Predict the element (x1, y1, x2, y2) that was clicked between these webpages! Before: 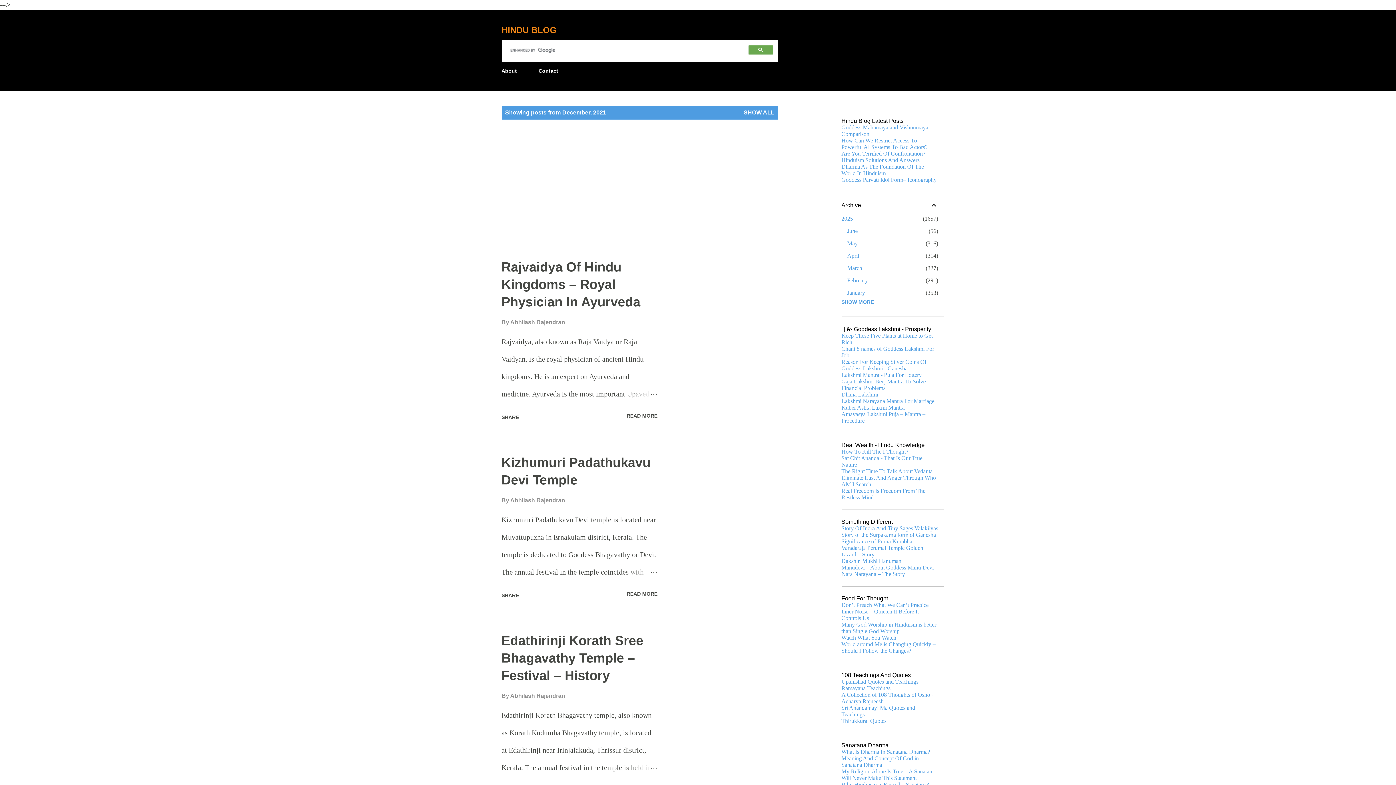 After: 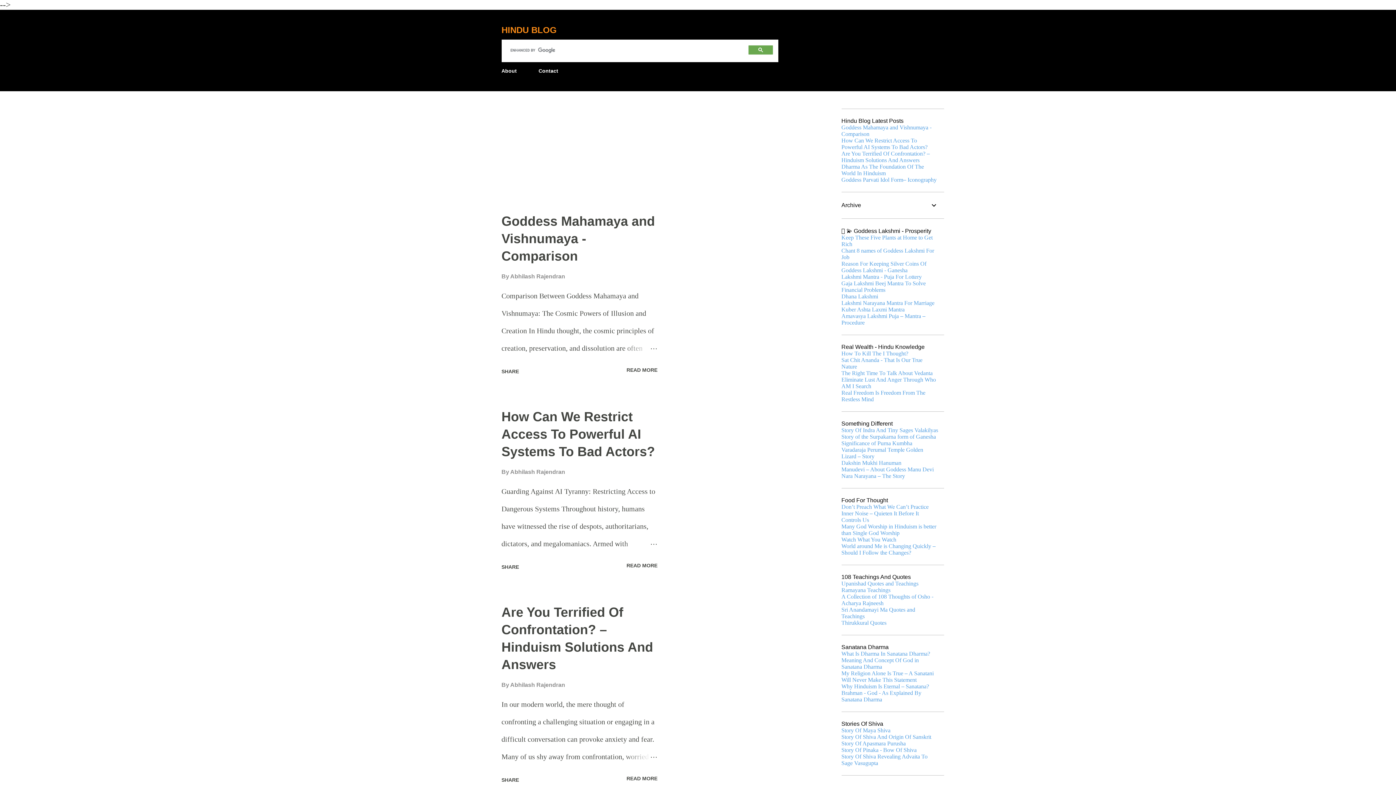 Action: bbox: (501, 25, 556, 34) label: HINDU BLOG